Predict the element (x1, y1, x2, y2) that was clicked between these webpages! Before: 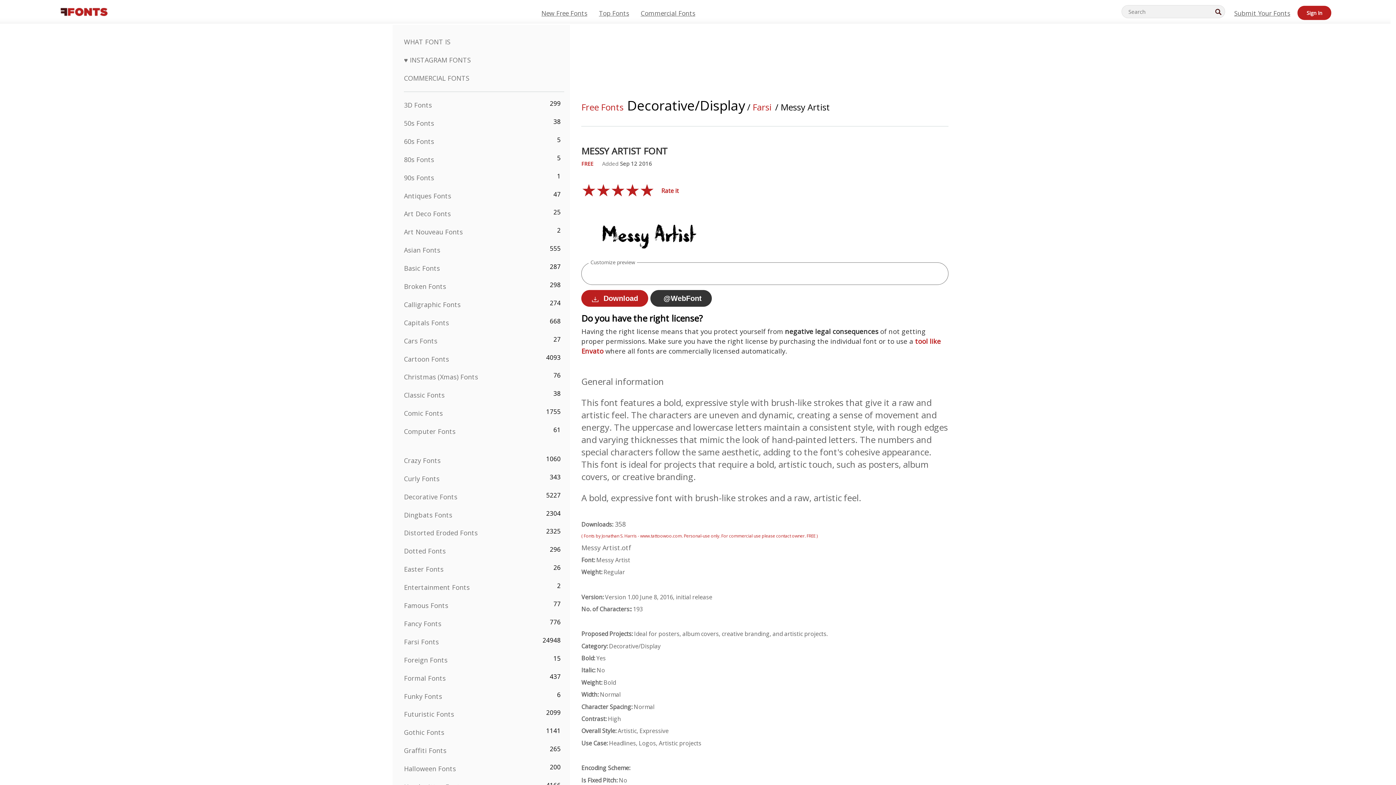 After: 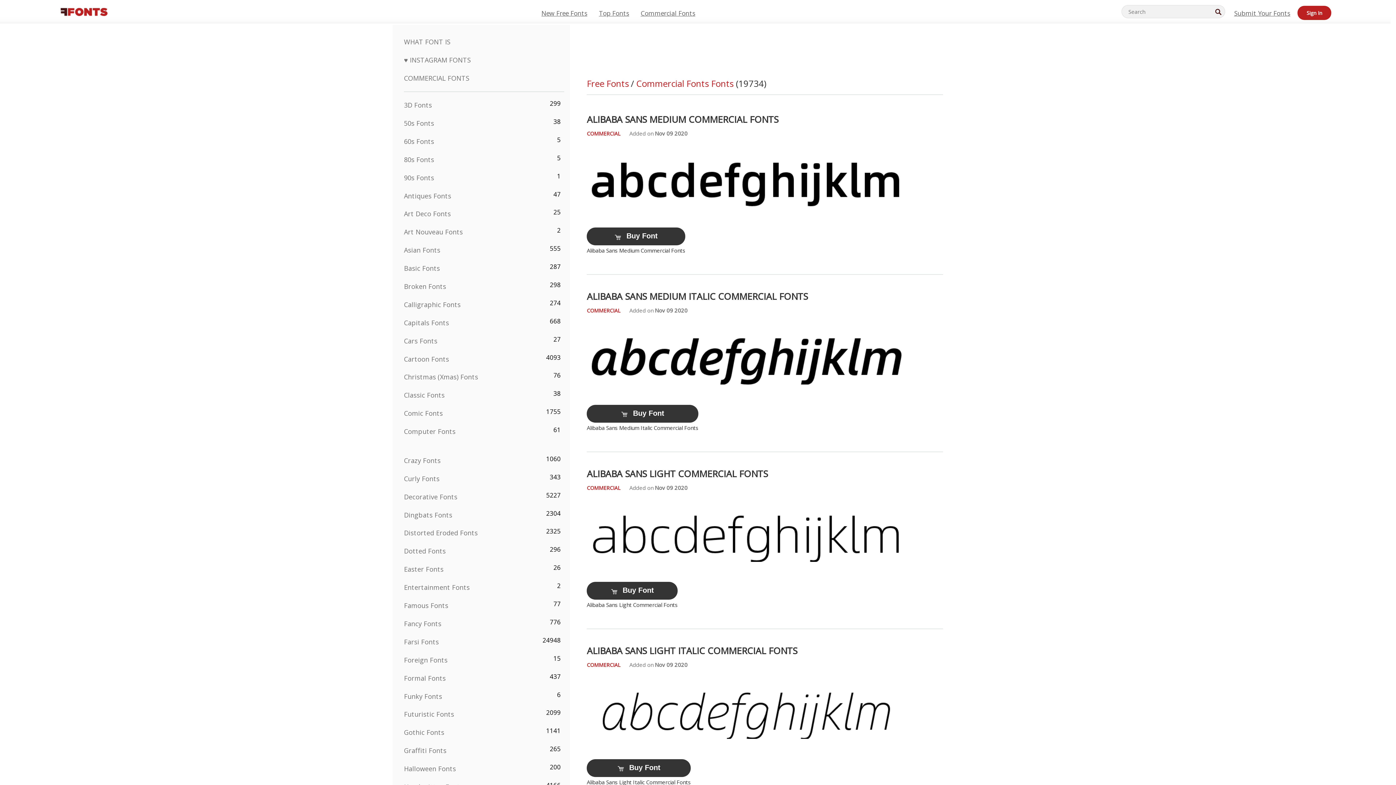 Action: bbox: (404, 73, 469, 82) label: COMMERCIAL FONTS